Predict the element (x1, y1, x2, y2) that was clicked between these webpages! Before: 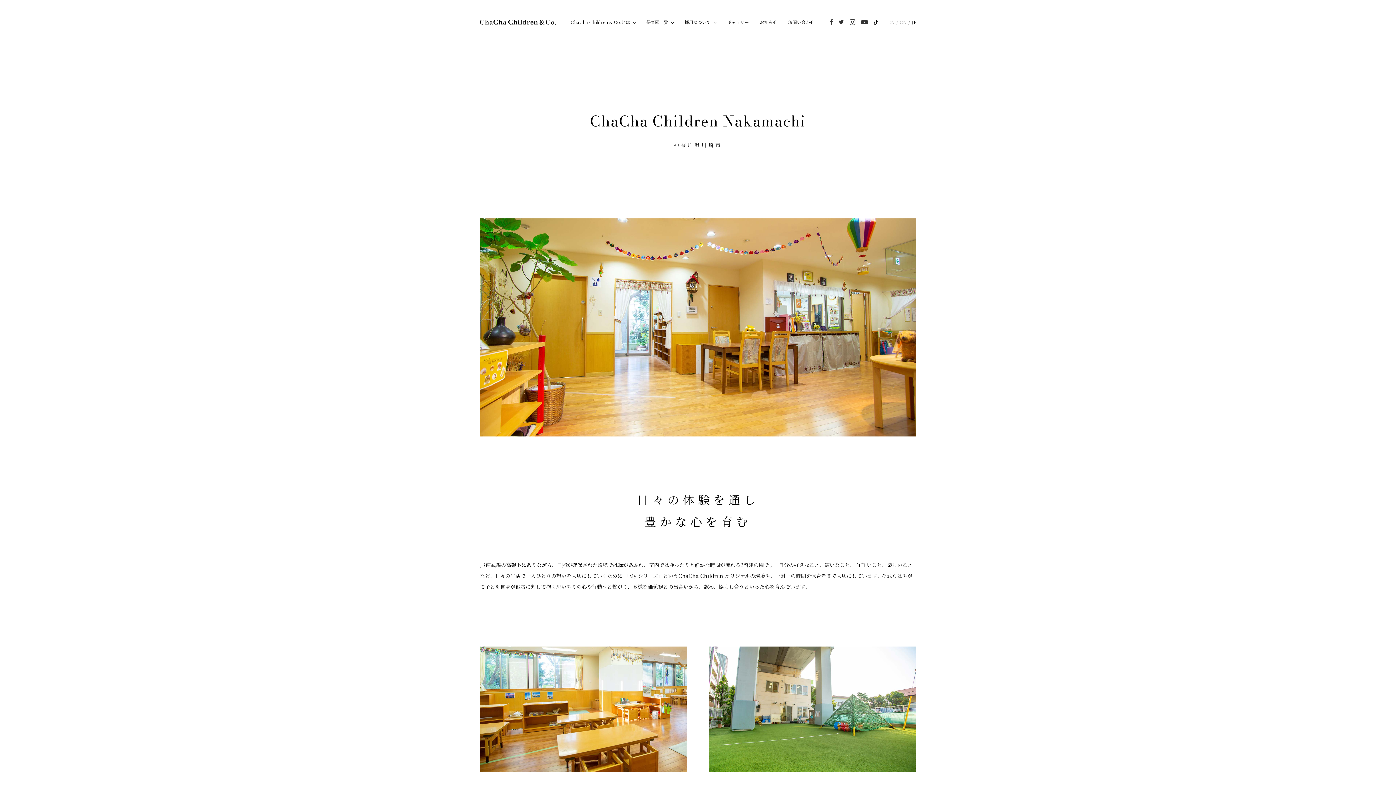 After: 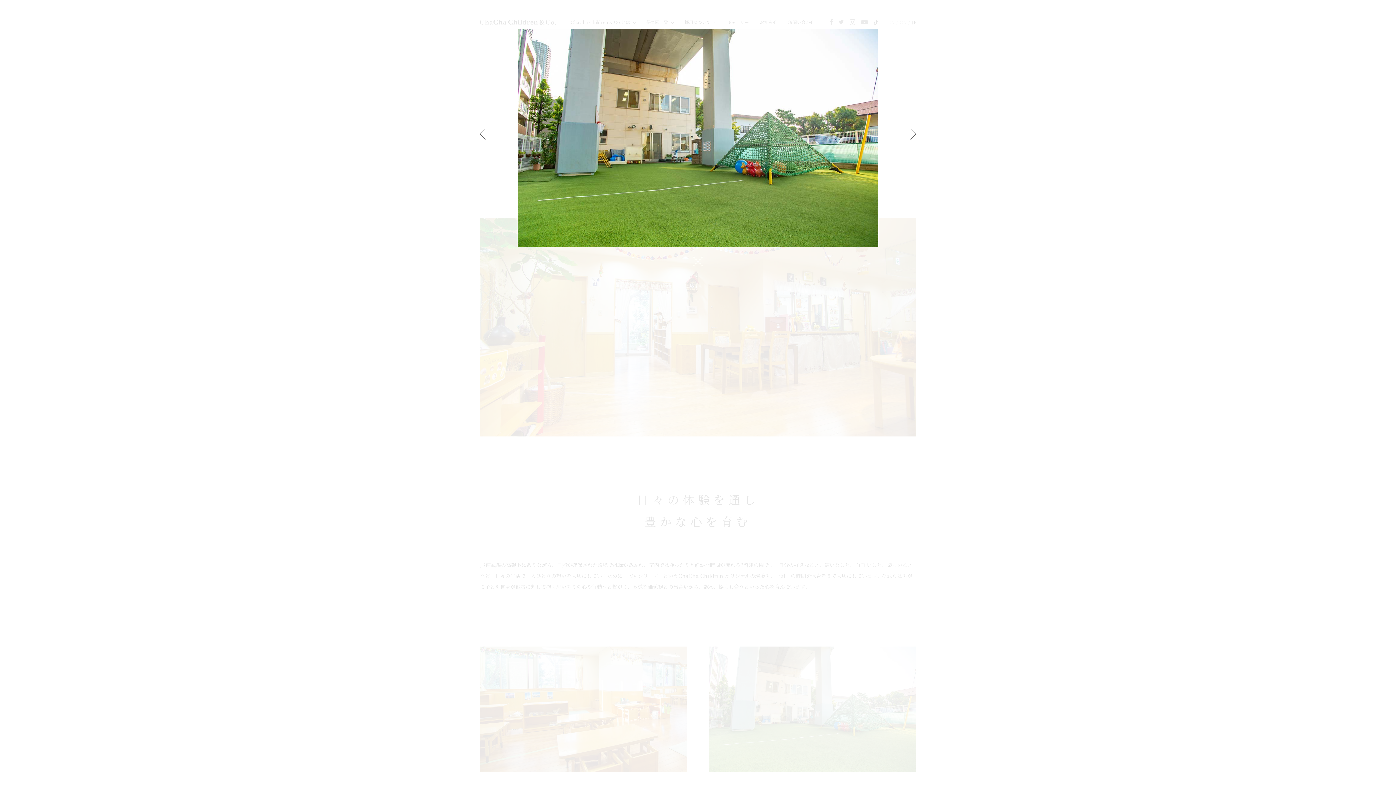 Action: bbox: (709, 646, 916, 772)